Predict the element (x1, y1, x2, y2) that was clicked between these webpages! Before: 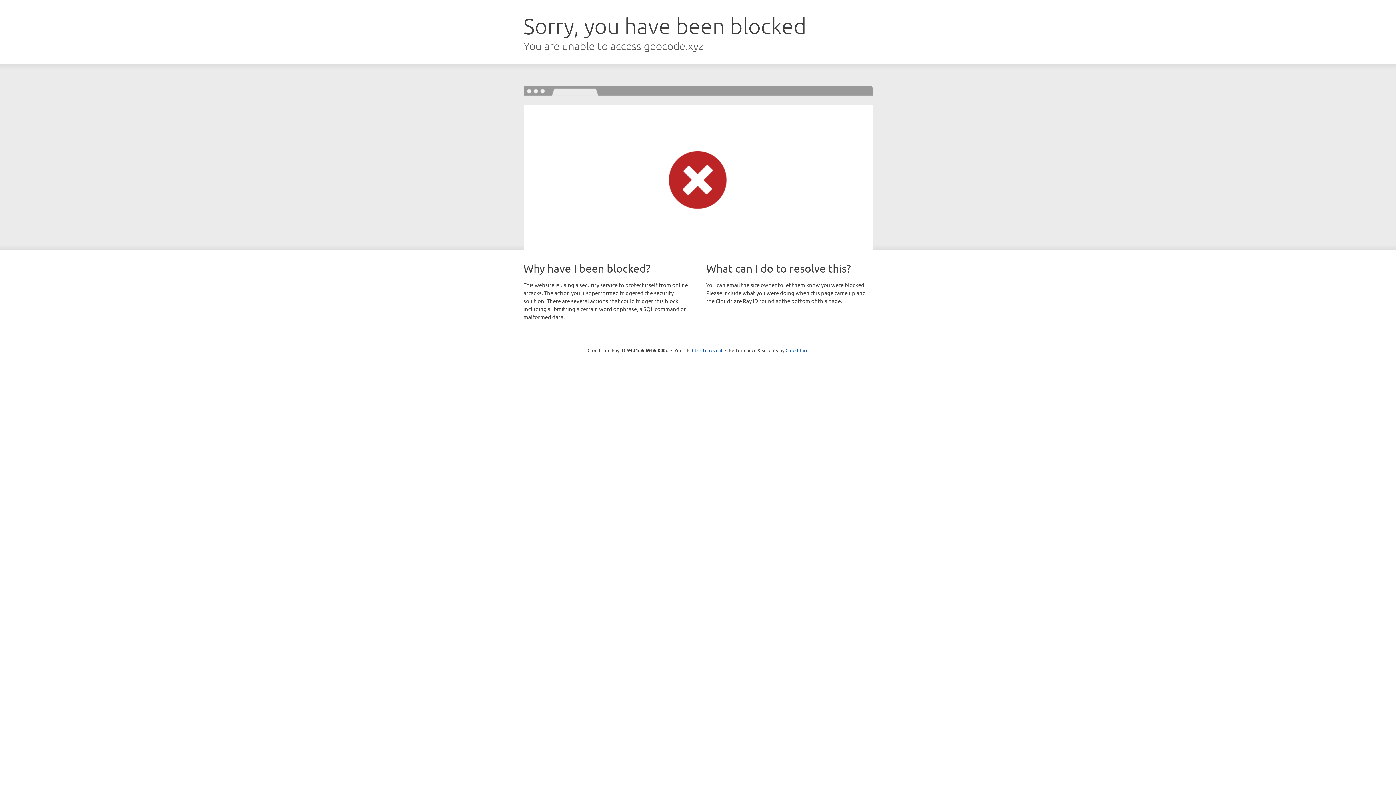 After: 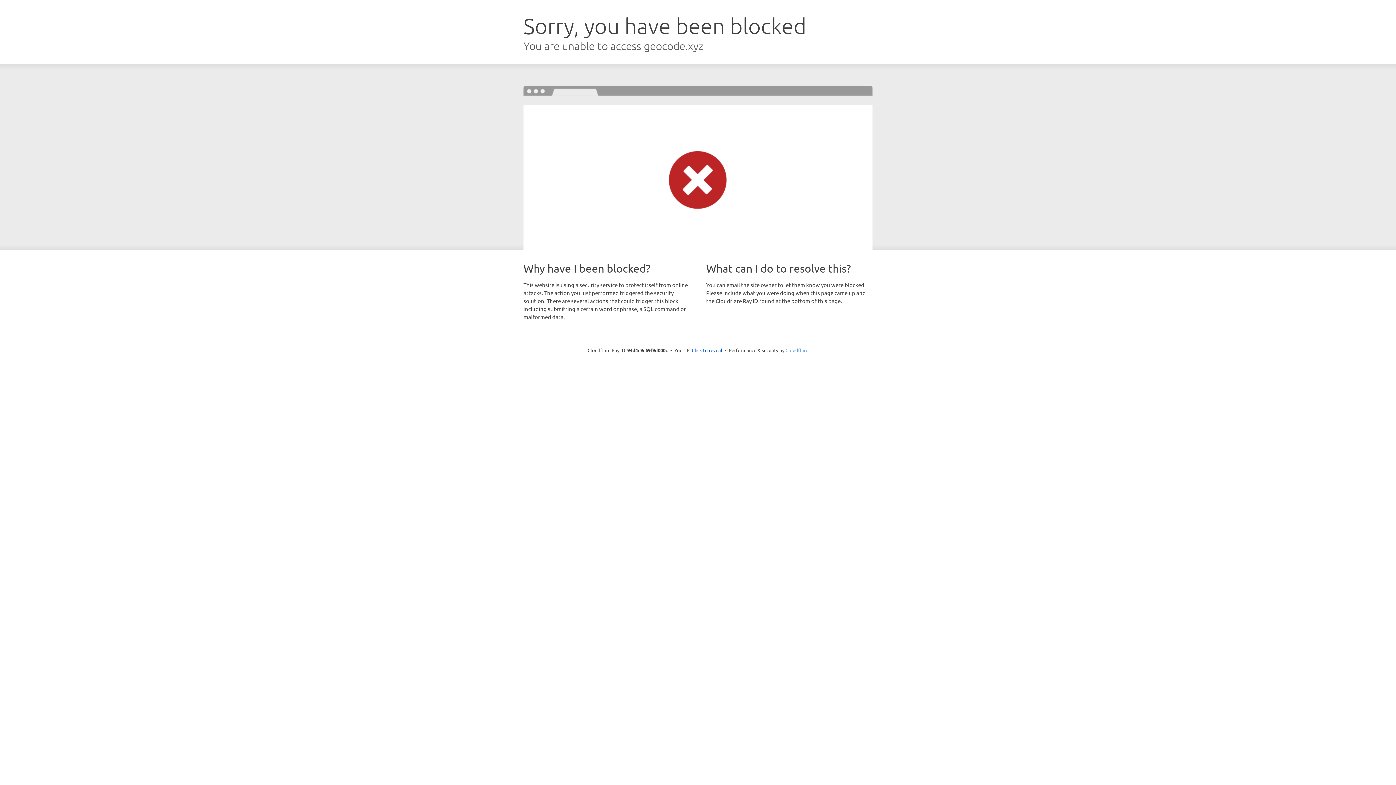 Action: label: Cloudflare bbox: (785, 347, 808, 353)